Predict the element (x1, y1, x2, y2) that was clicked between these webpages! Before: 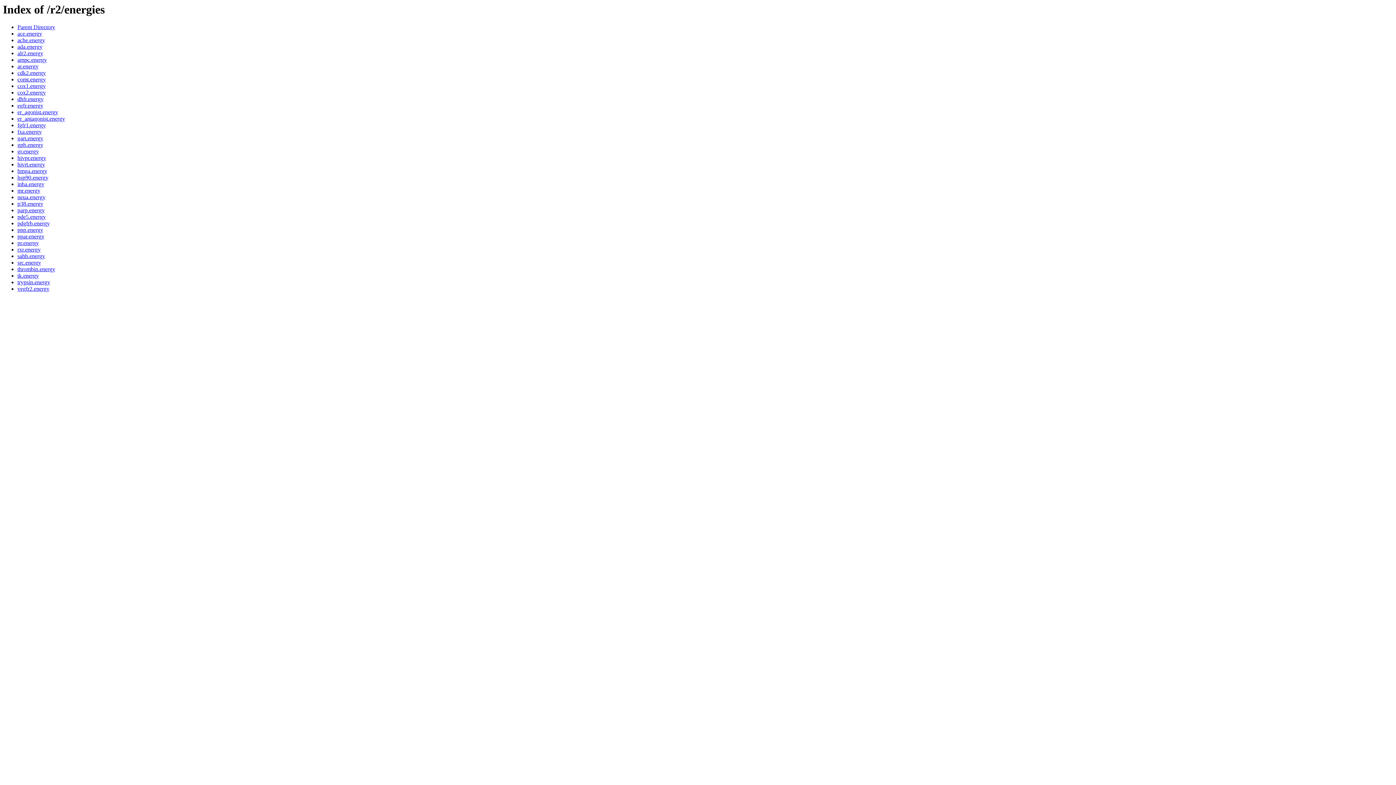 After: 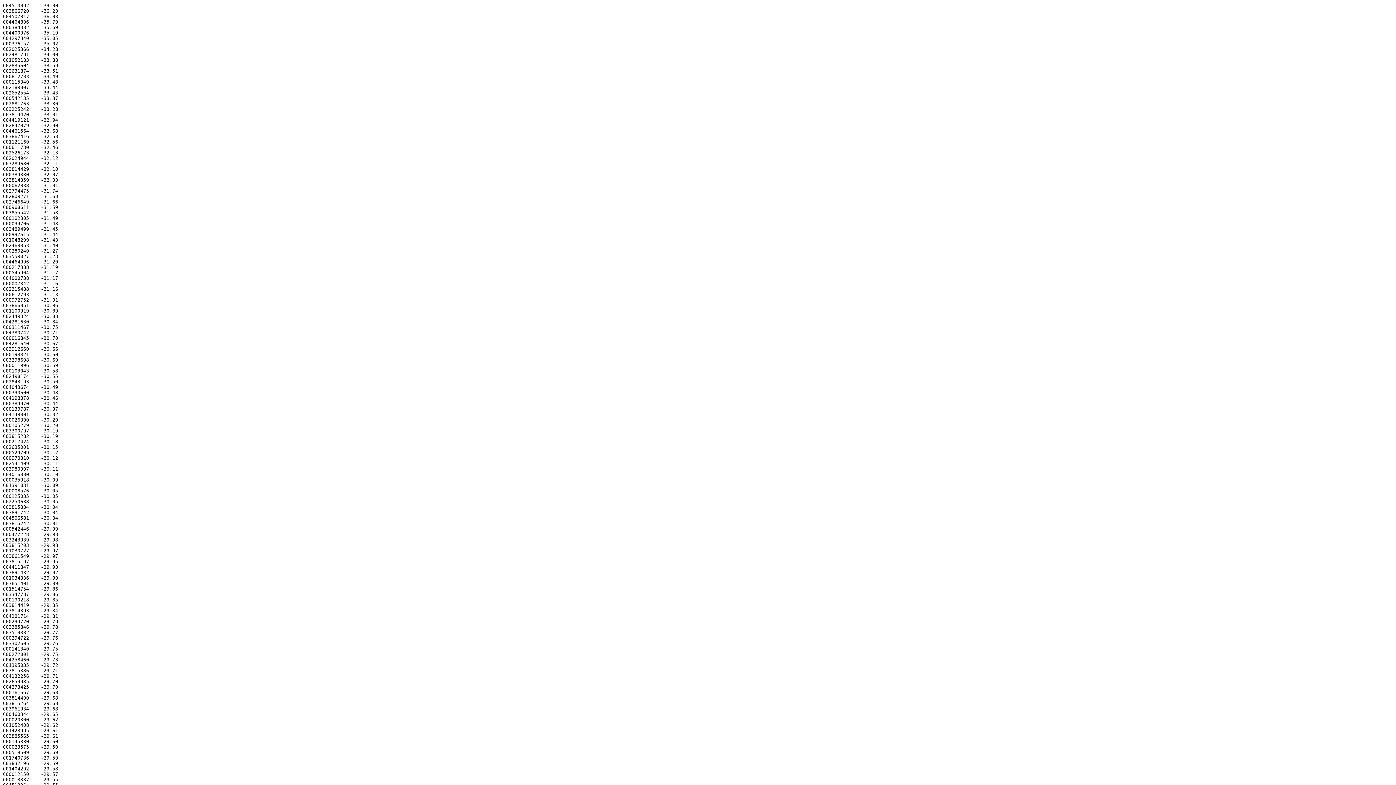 Action: label: ar.energy bbox: (17, 63, 38, 69)